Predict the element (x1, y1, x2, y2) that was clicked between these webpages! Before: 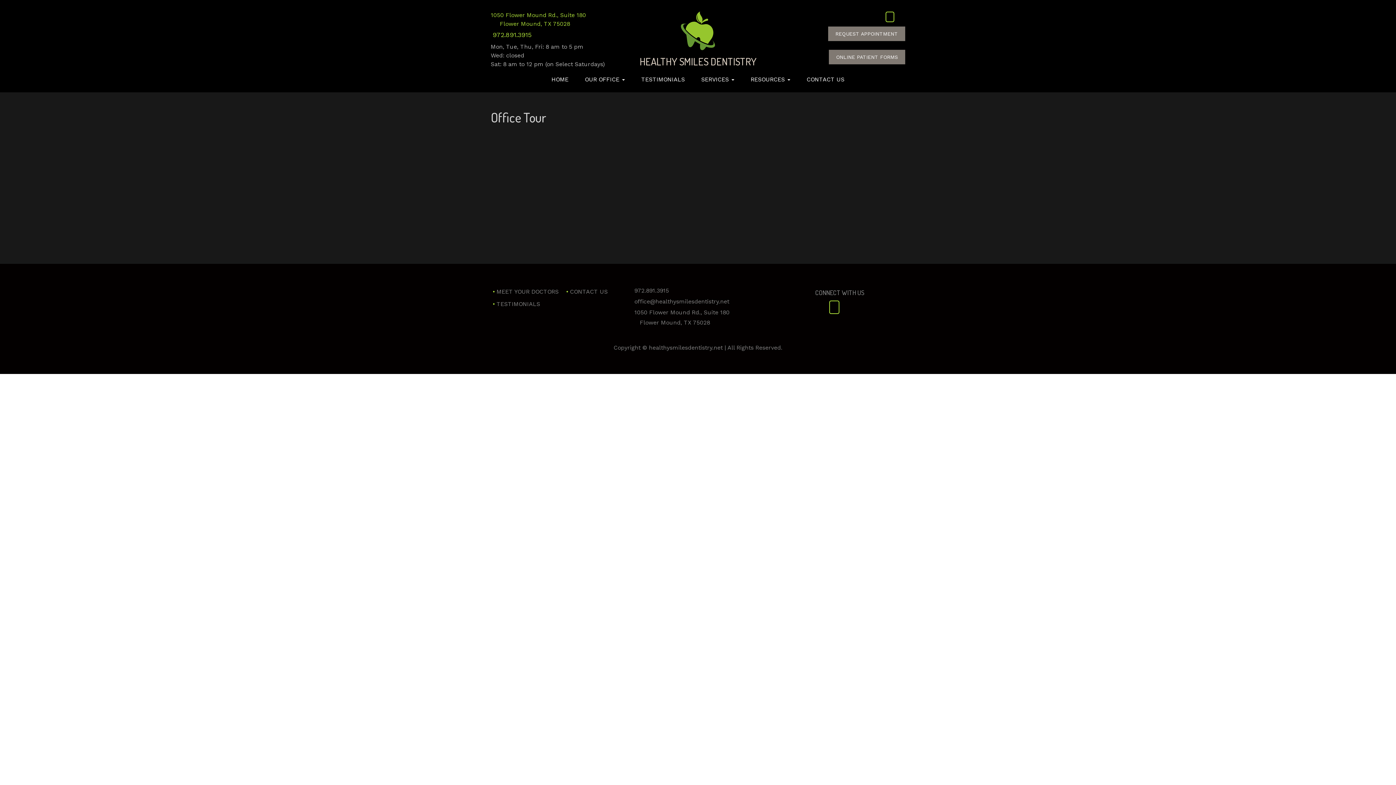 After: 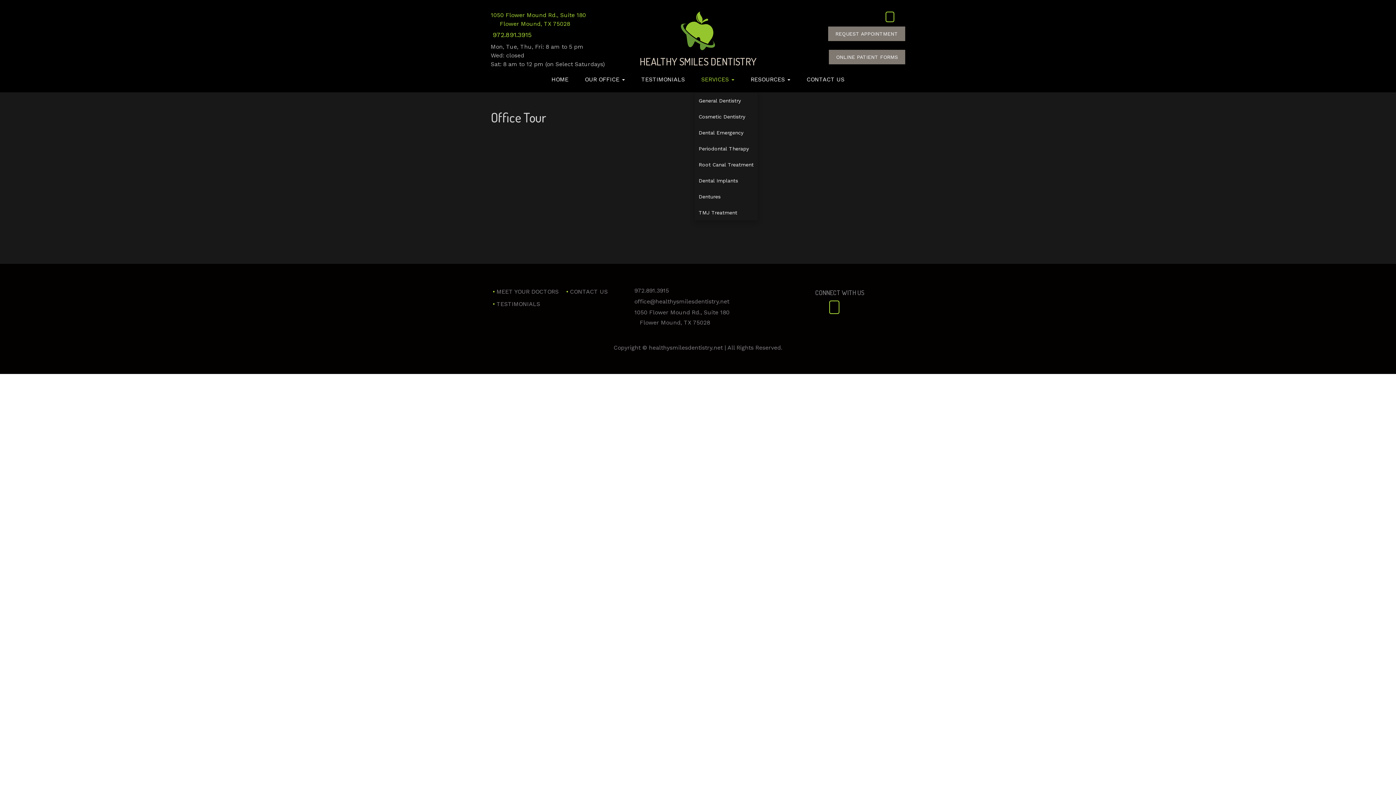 Action: bbox: (697, 74, 738, 92) label: SERVICES 